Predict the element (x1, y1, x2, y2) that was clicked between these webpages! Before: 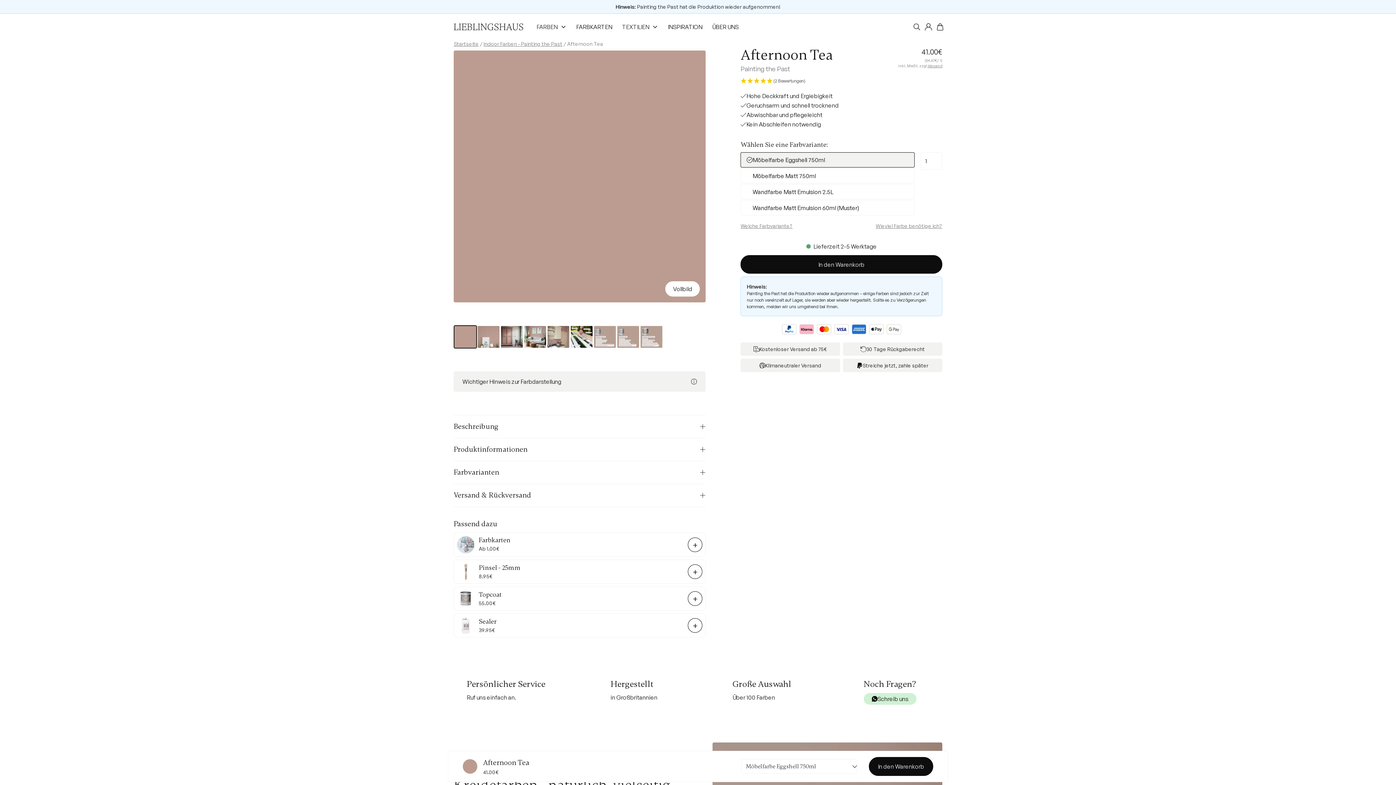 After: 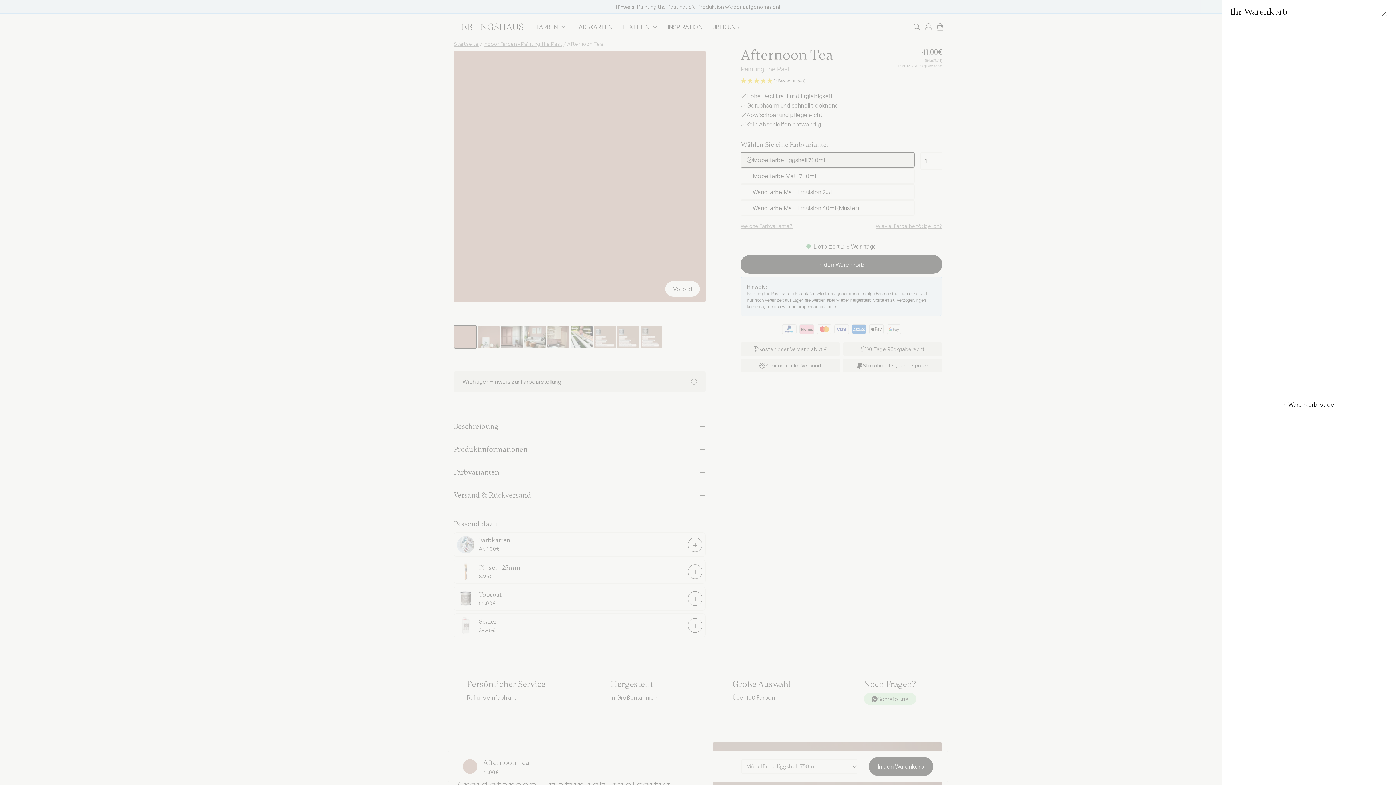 Action: bbox: (932, 14, 948, 39) label: Open cart